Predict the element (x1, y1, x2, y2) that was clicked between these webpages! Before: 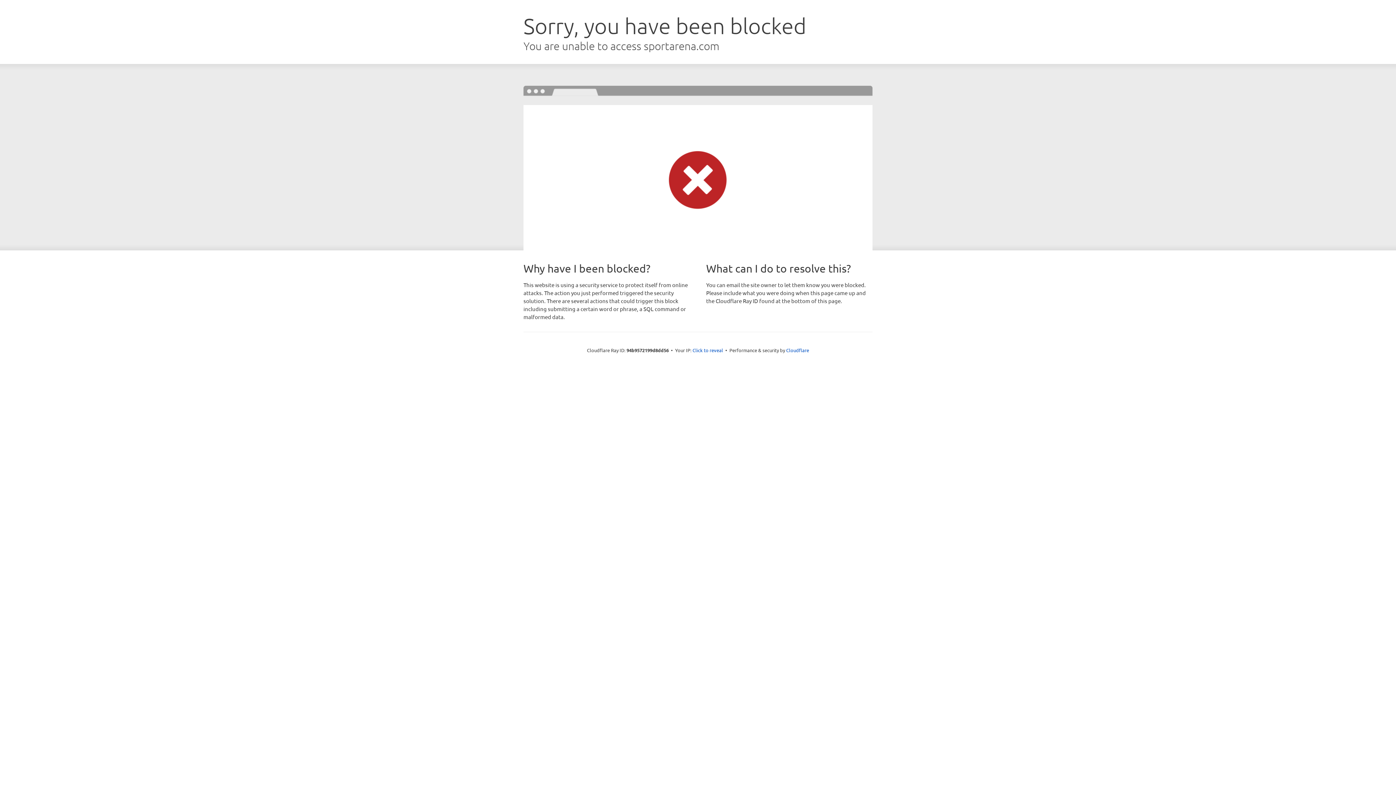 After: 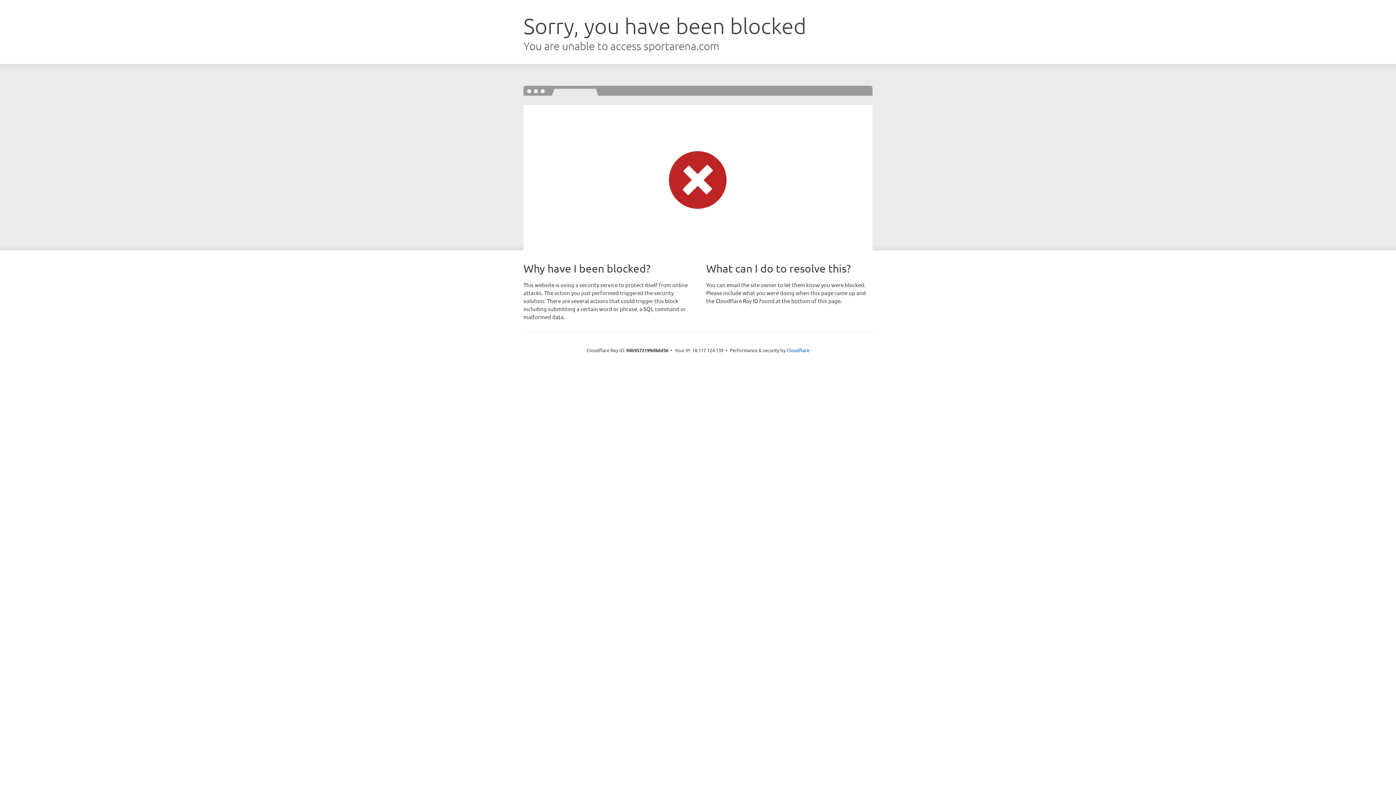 Action: label: Click to reveal bbox: (692, 346, 723, 353)